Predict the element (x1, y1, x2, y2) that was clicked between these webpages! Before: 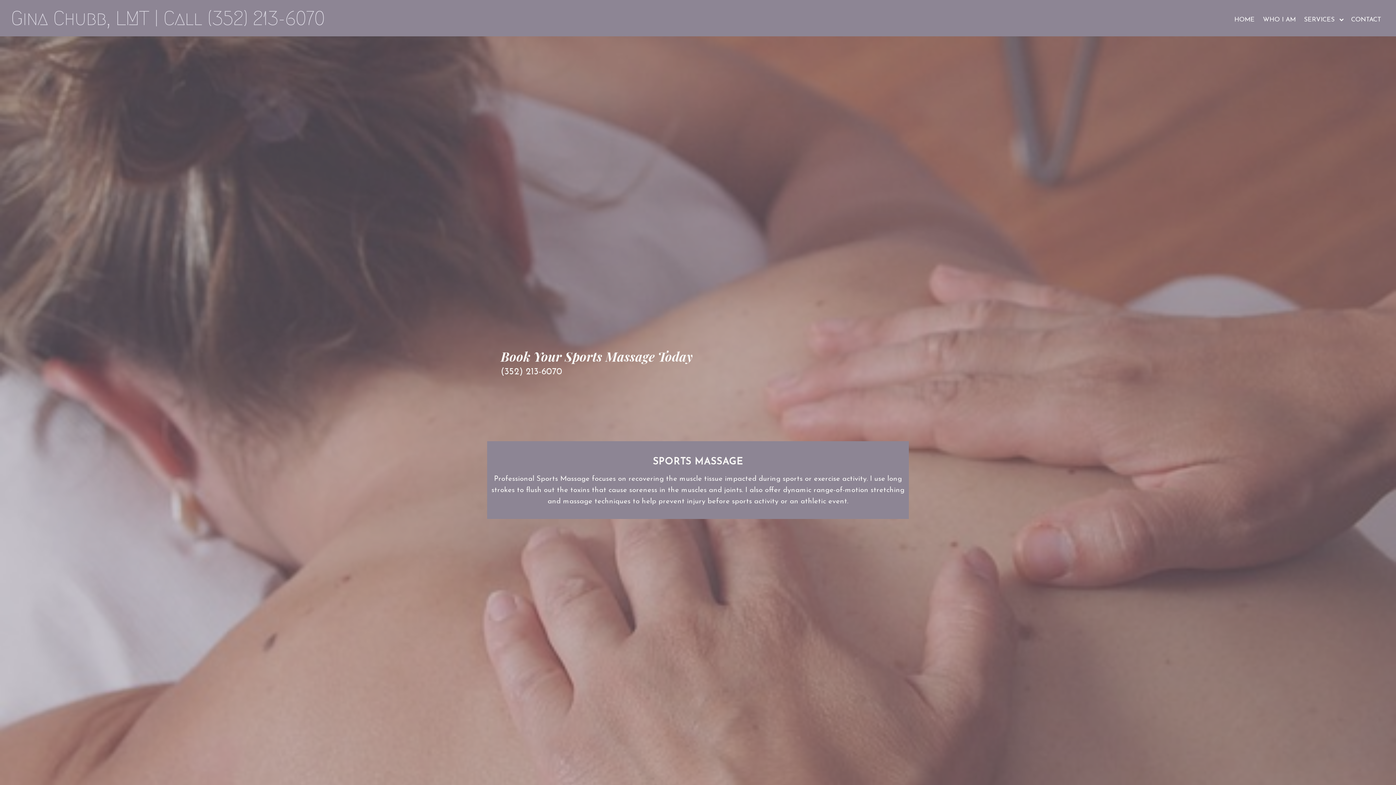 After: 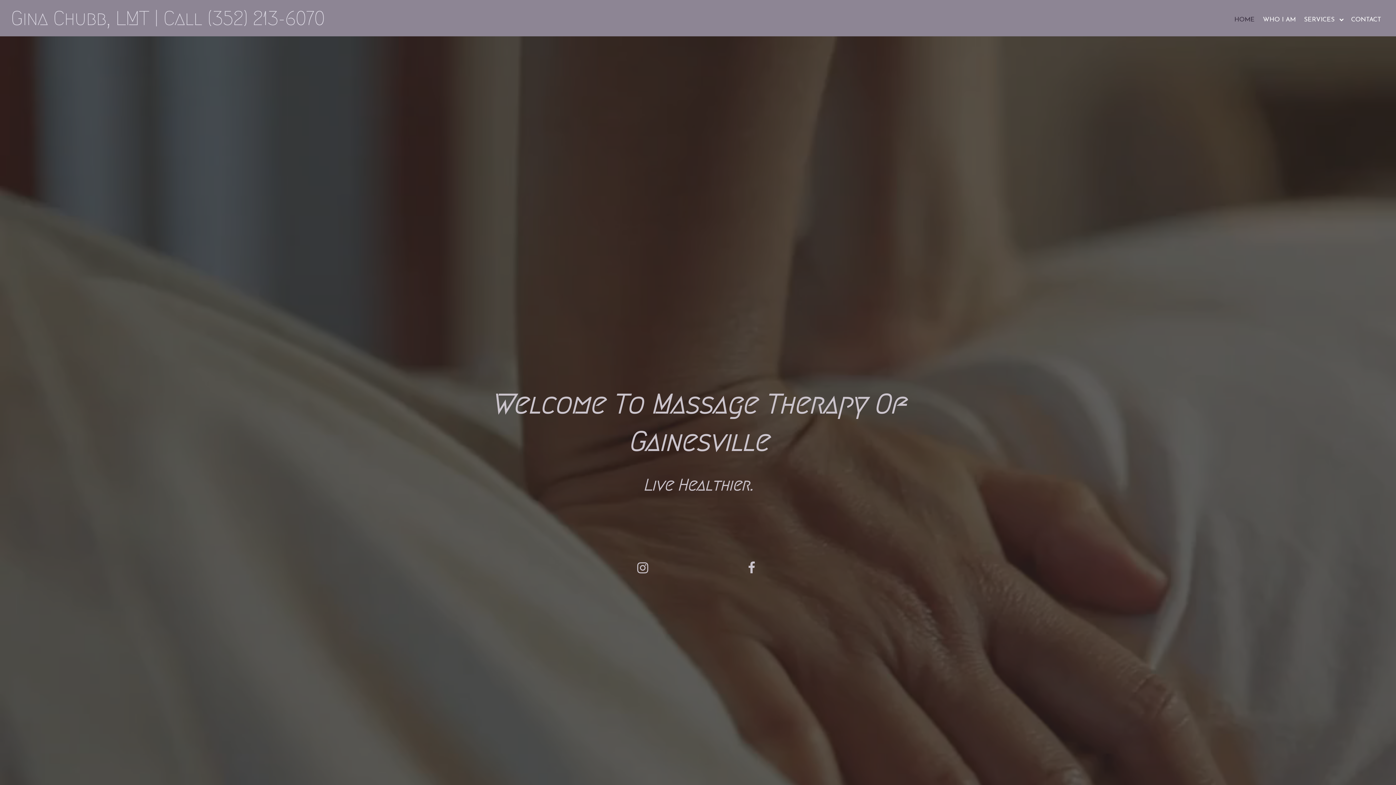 Action: bbox: (1231, 13, 1258, 26) label: HOME